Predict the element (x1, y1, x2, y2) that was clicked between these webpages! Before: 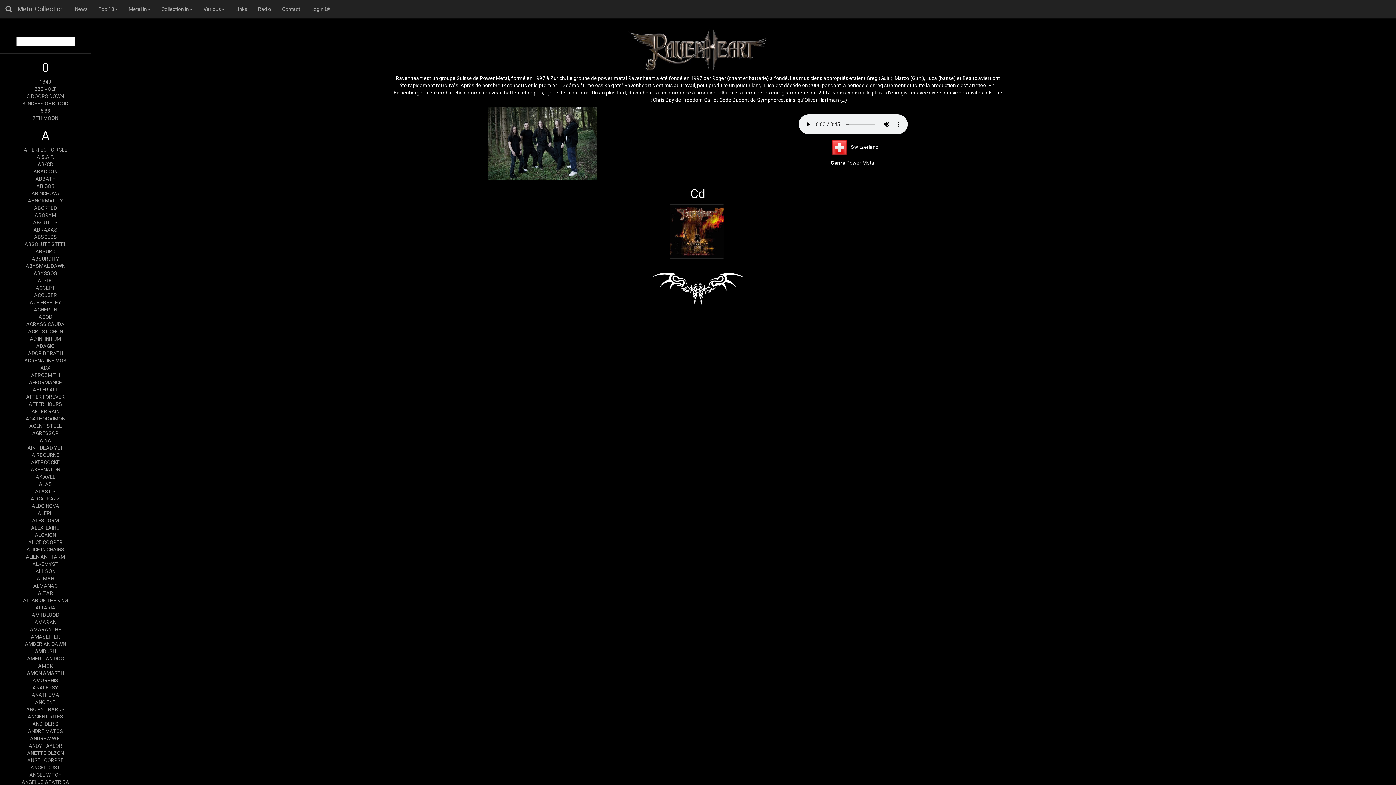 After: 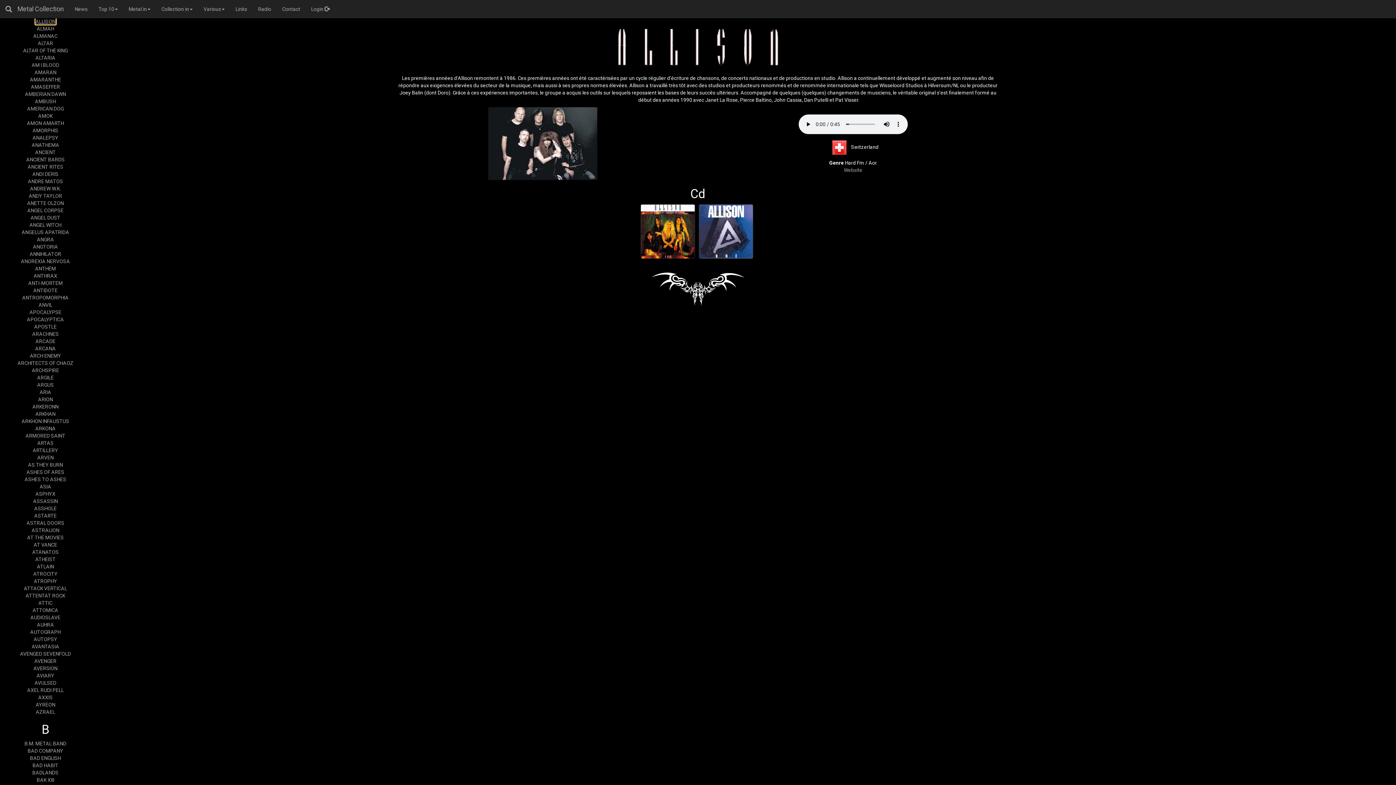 Action: bbox: (35, 568, 55, 574) label: ALLISON